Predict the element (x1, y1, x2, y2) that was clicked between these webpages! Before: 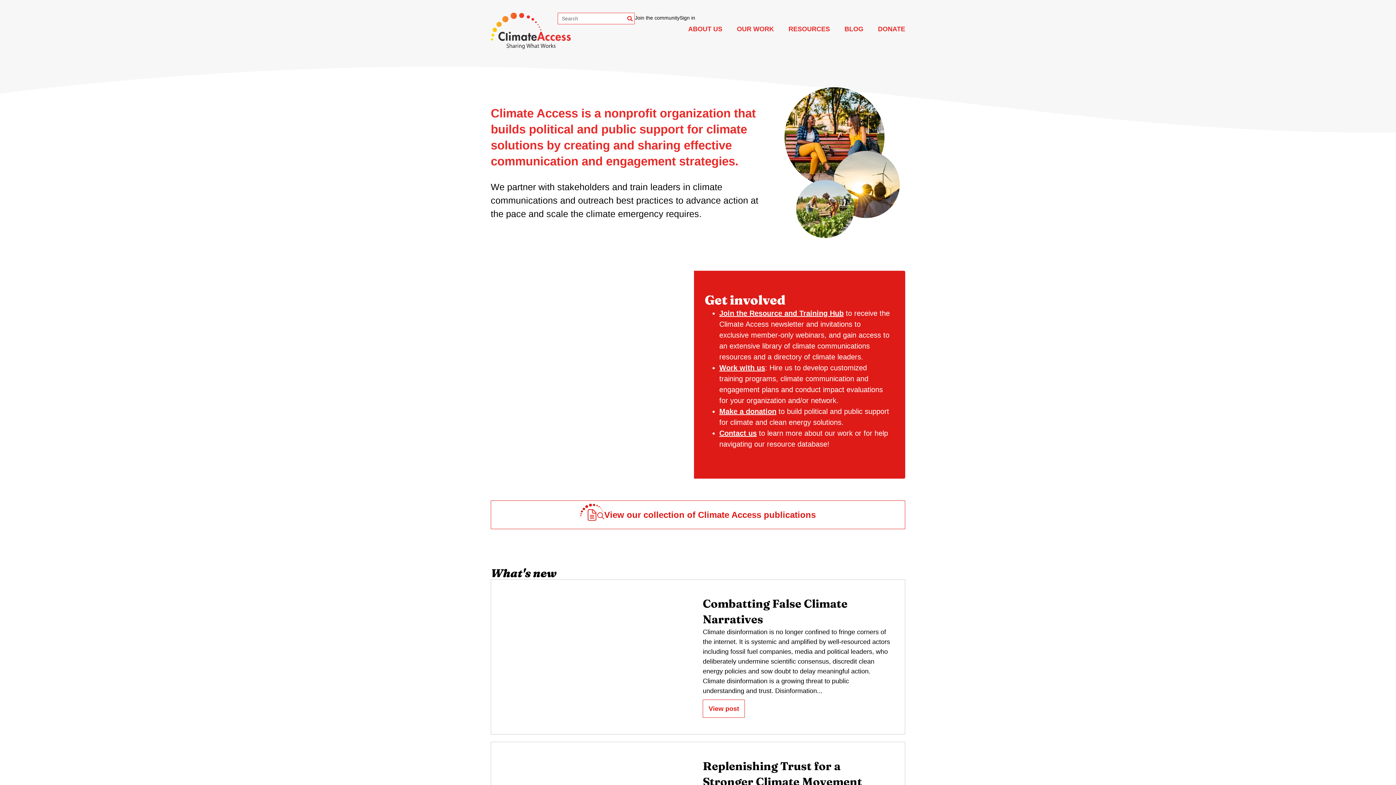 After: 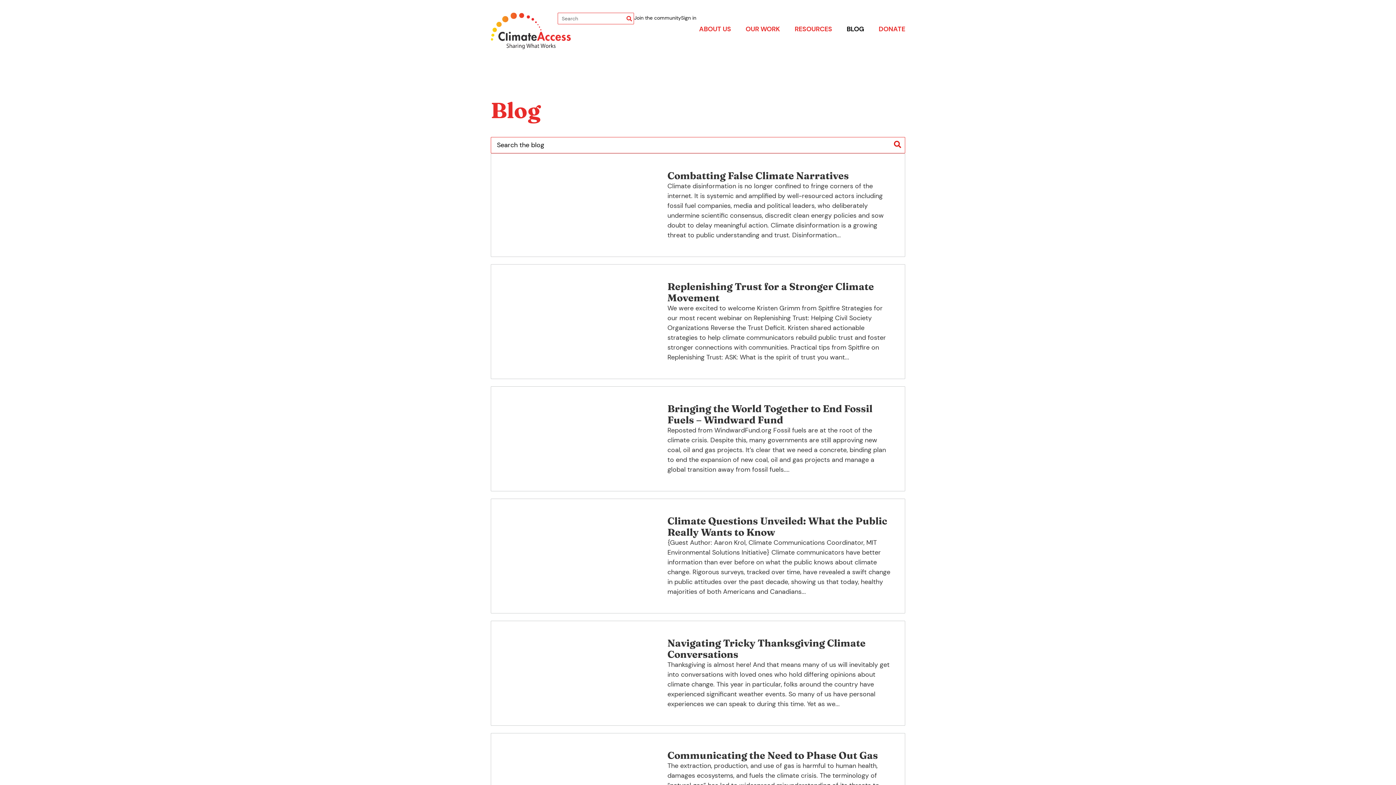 Action: bbox: (837, 24, 870, 34) label: BLOG